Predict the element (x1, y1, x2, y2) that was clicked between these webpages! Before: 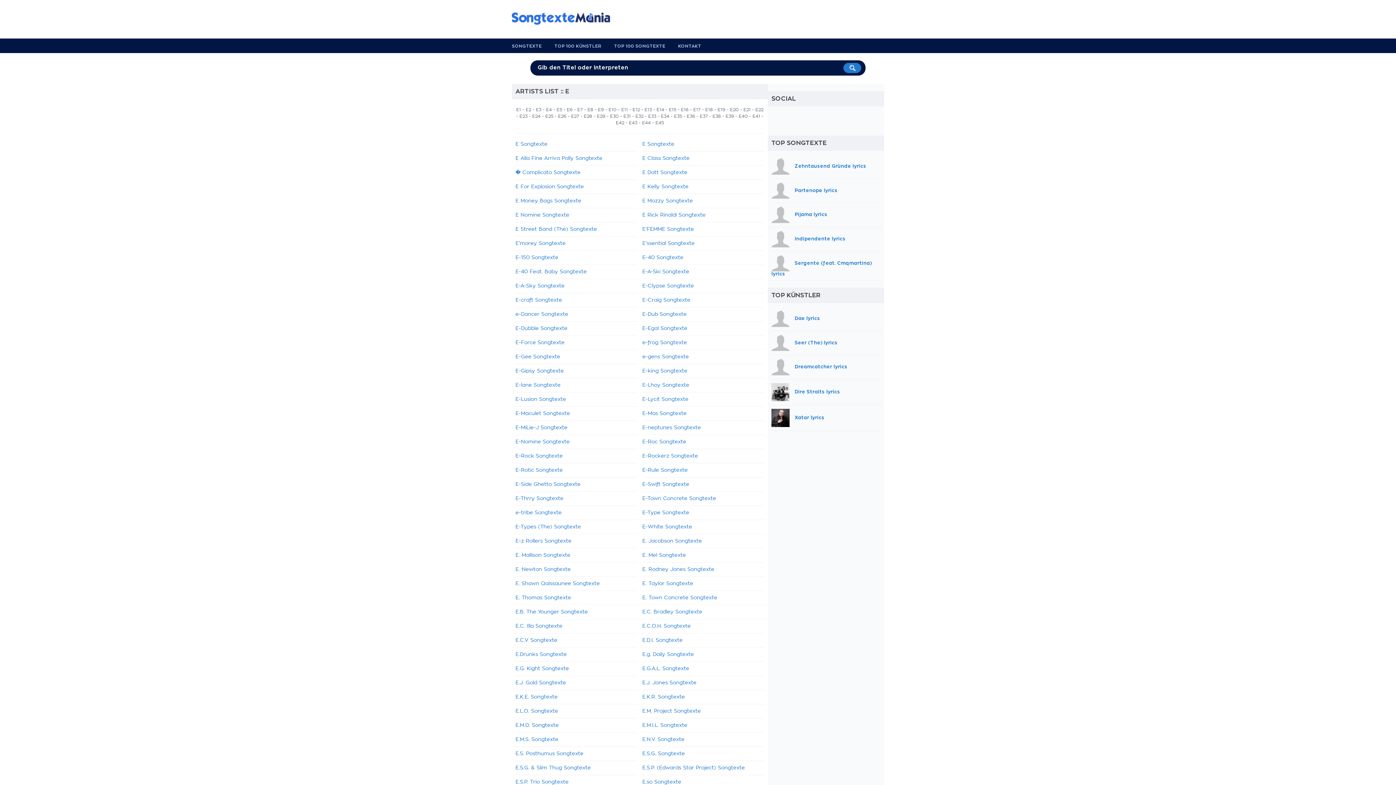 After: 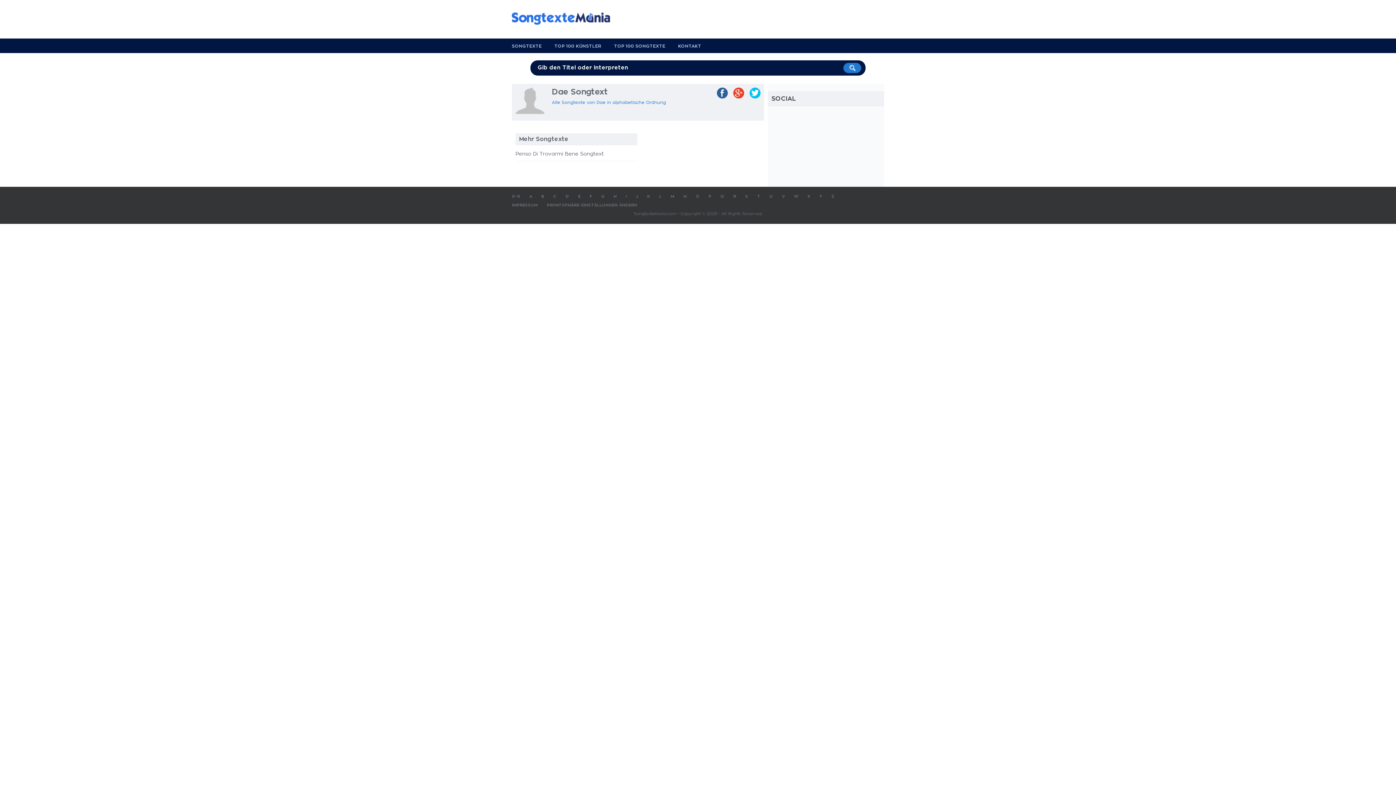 Action: label: Dae lyrics bbox: (794, 316, 820, 320)